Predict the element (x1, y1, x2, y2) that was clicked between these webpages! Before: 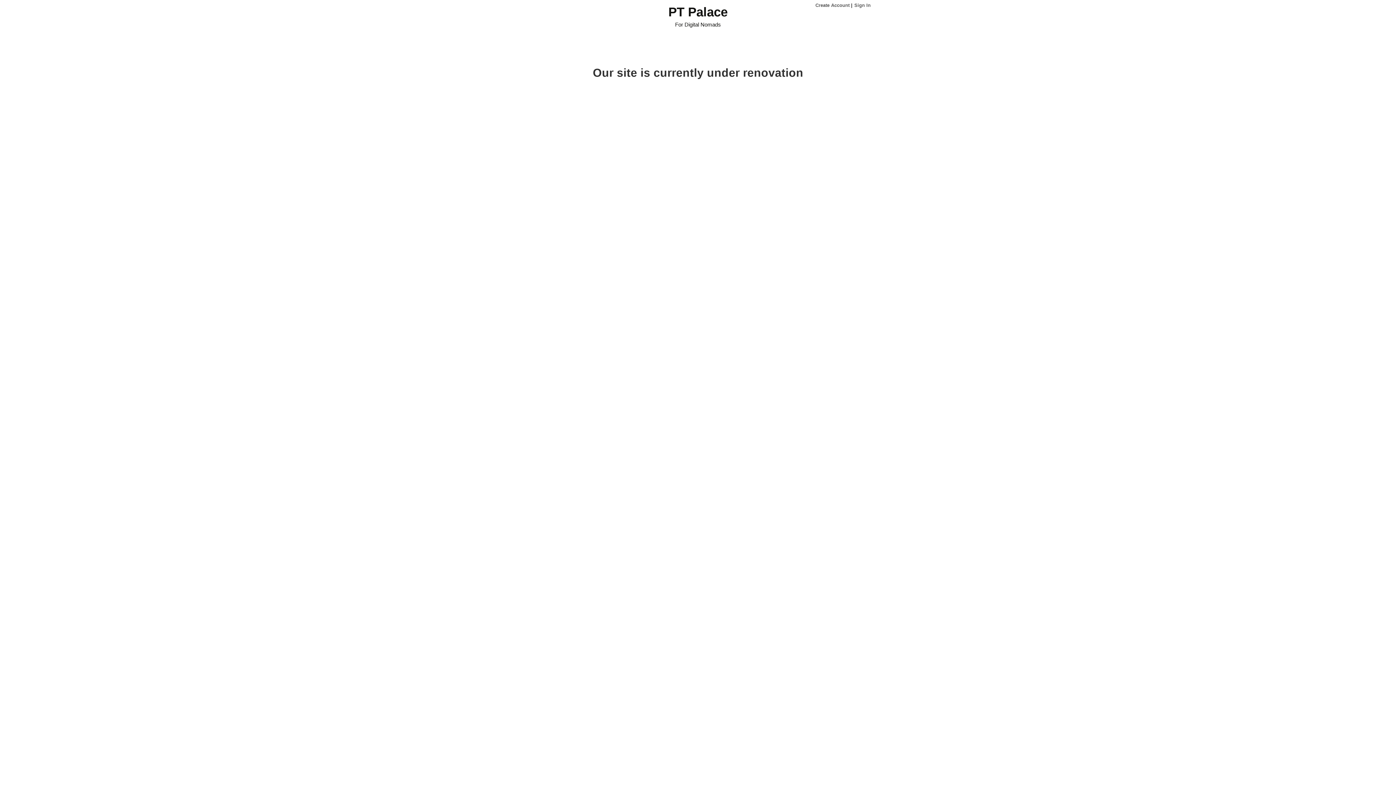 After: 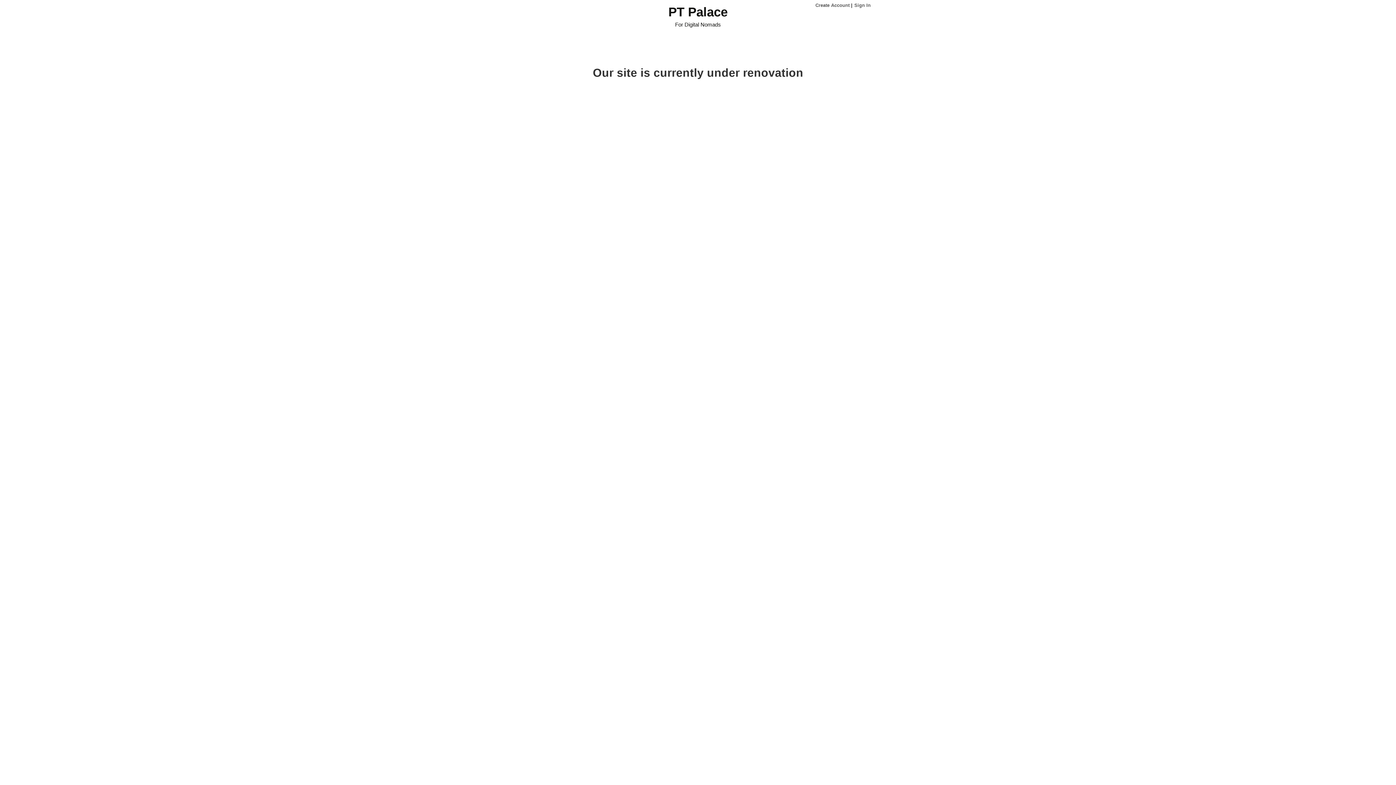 Action: bbox: (521, 0, 874, 47) label: PT Palace
For Digital Nomads